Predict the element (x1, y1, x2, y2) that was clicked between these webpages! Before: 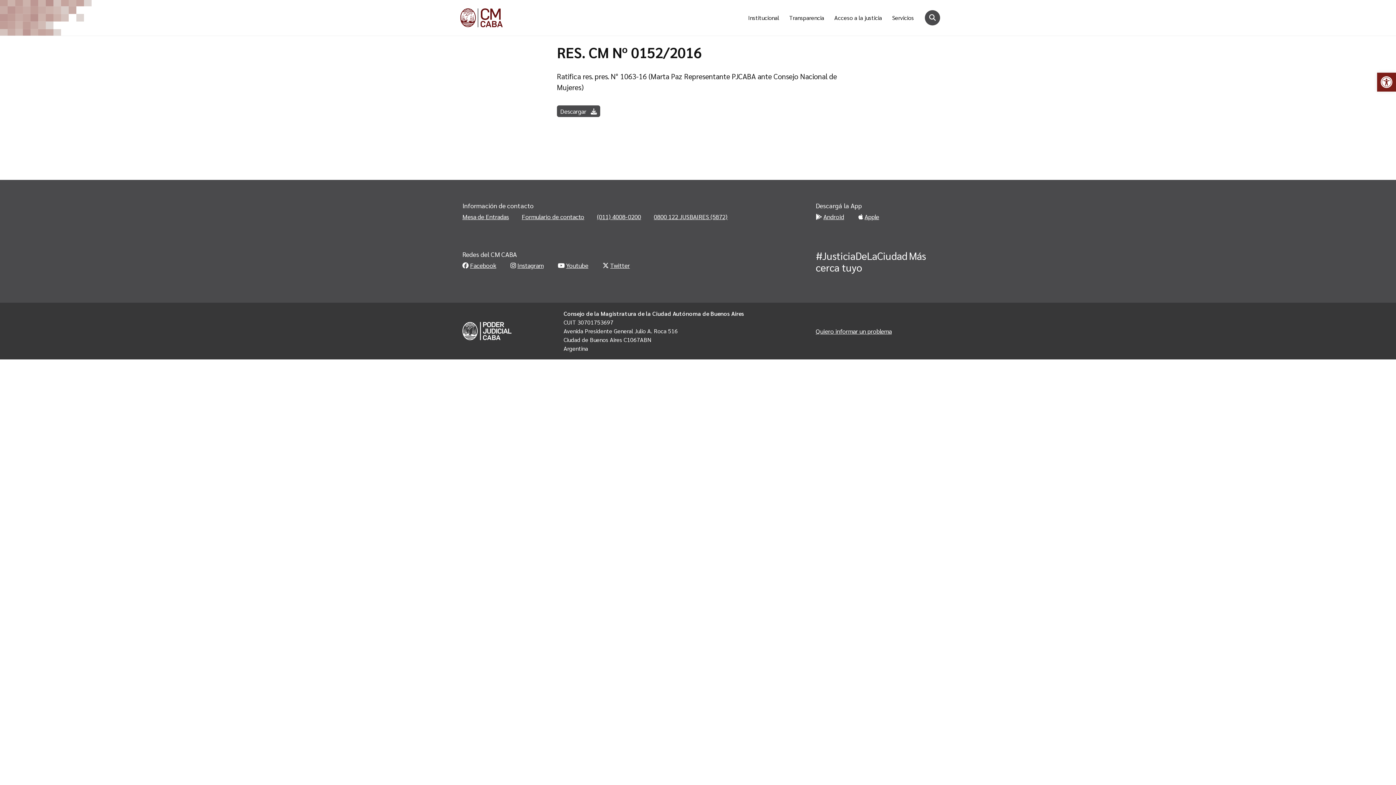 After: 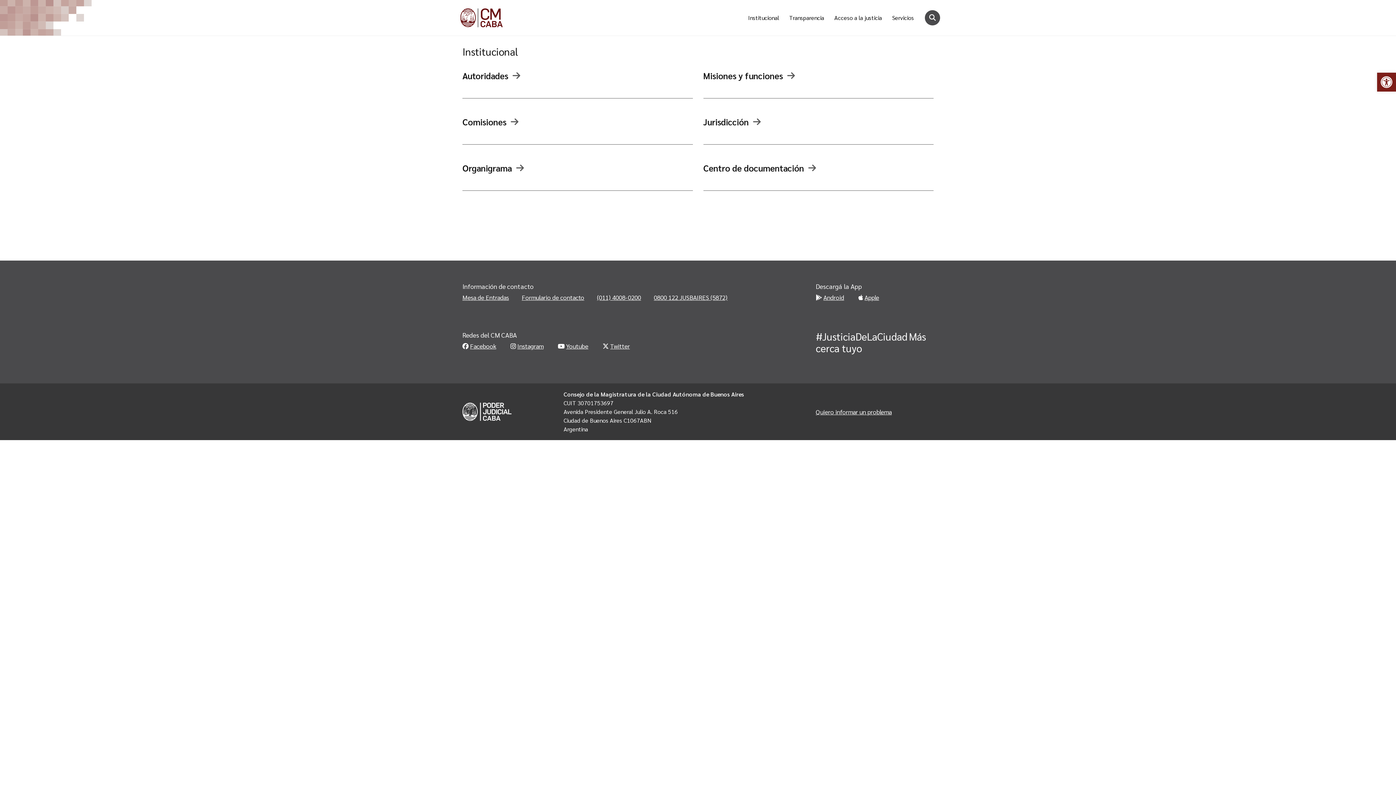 Action: label: Institucional bbox: (743, 10, 784, 25)